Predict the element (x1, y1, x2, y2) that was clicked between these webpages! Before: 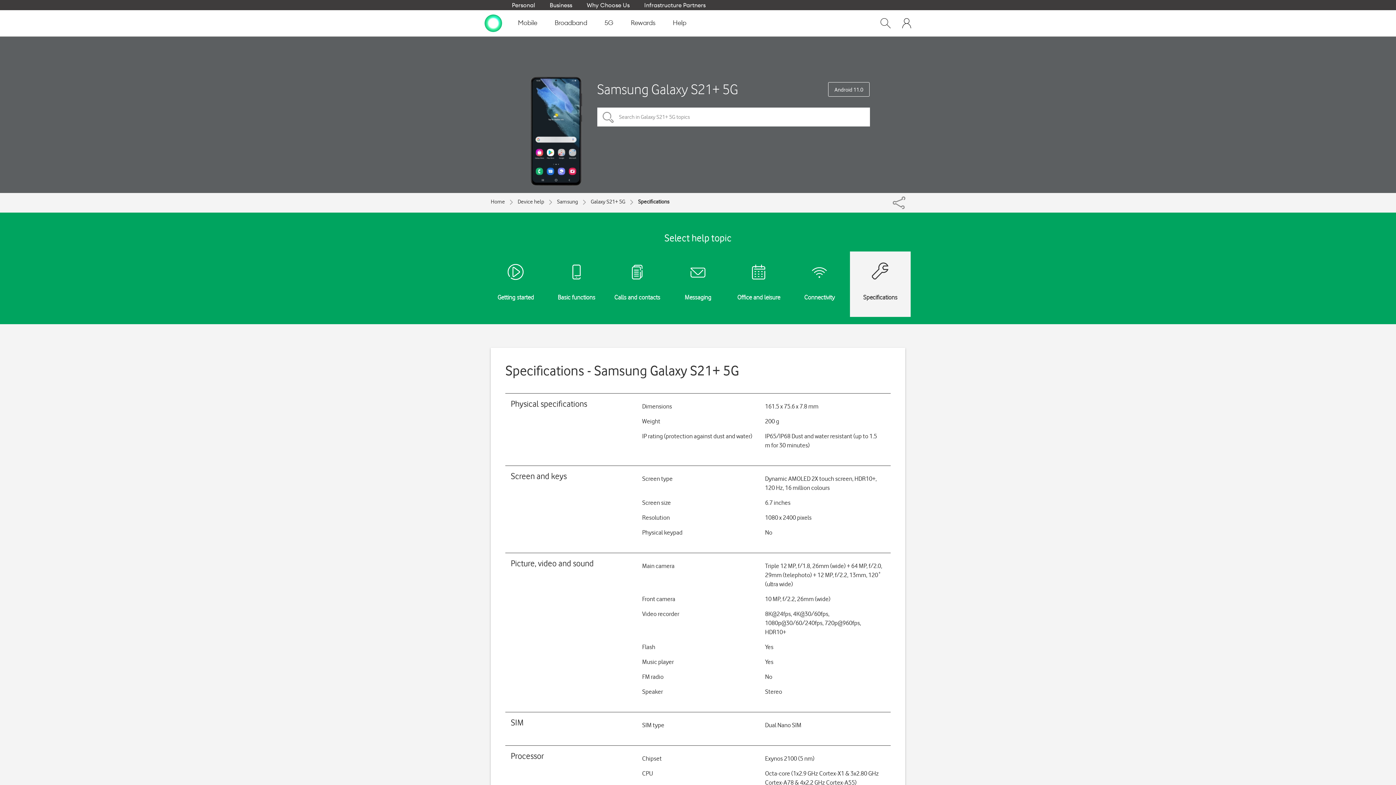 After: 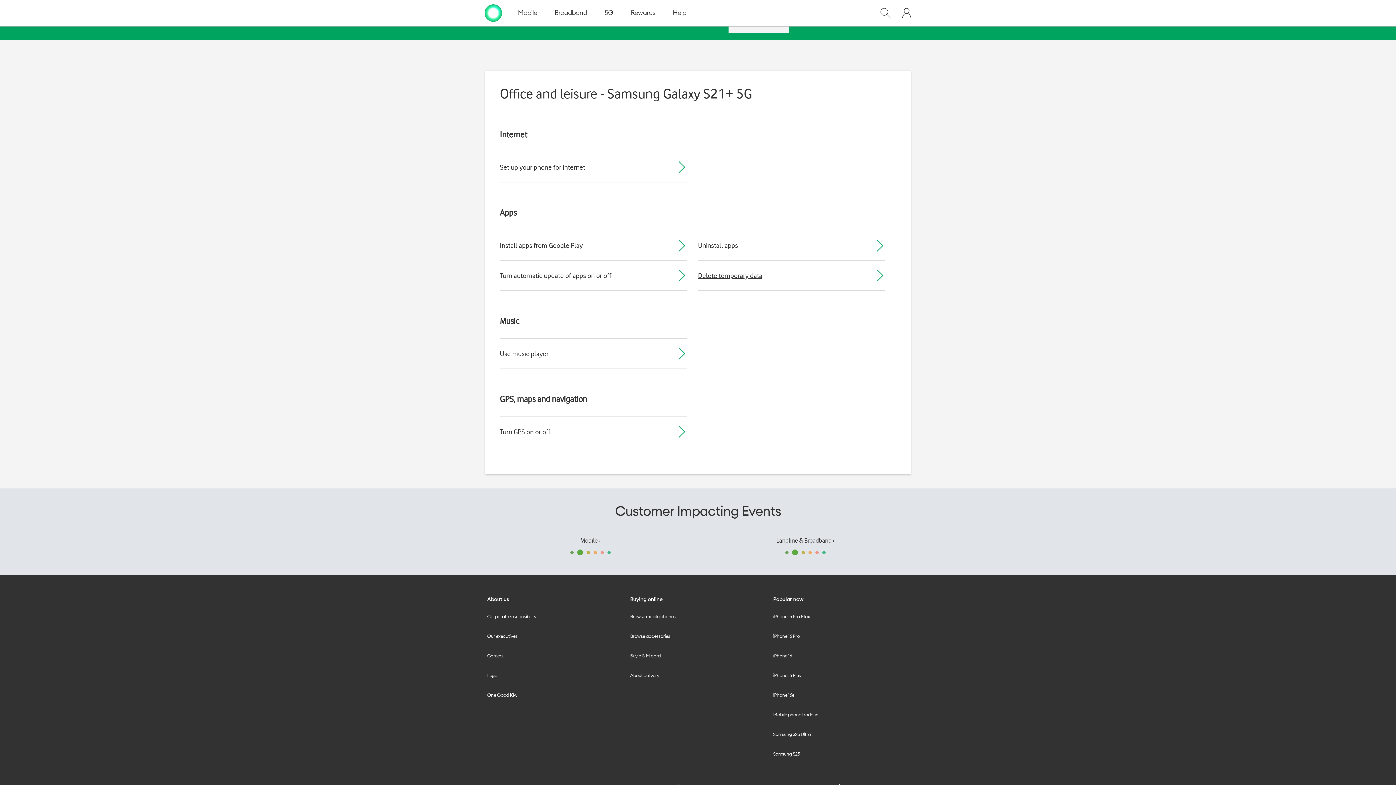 Action: bbox: (728, 251, 789, 317) label: Office and leisure